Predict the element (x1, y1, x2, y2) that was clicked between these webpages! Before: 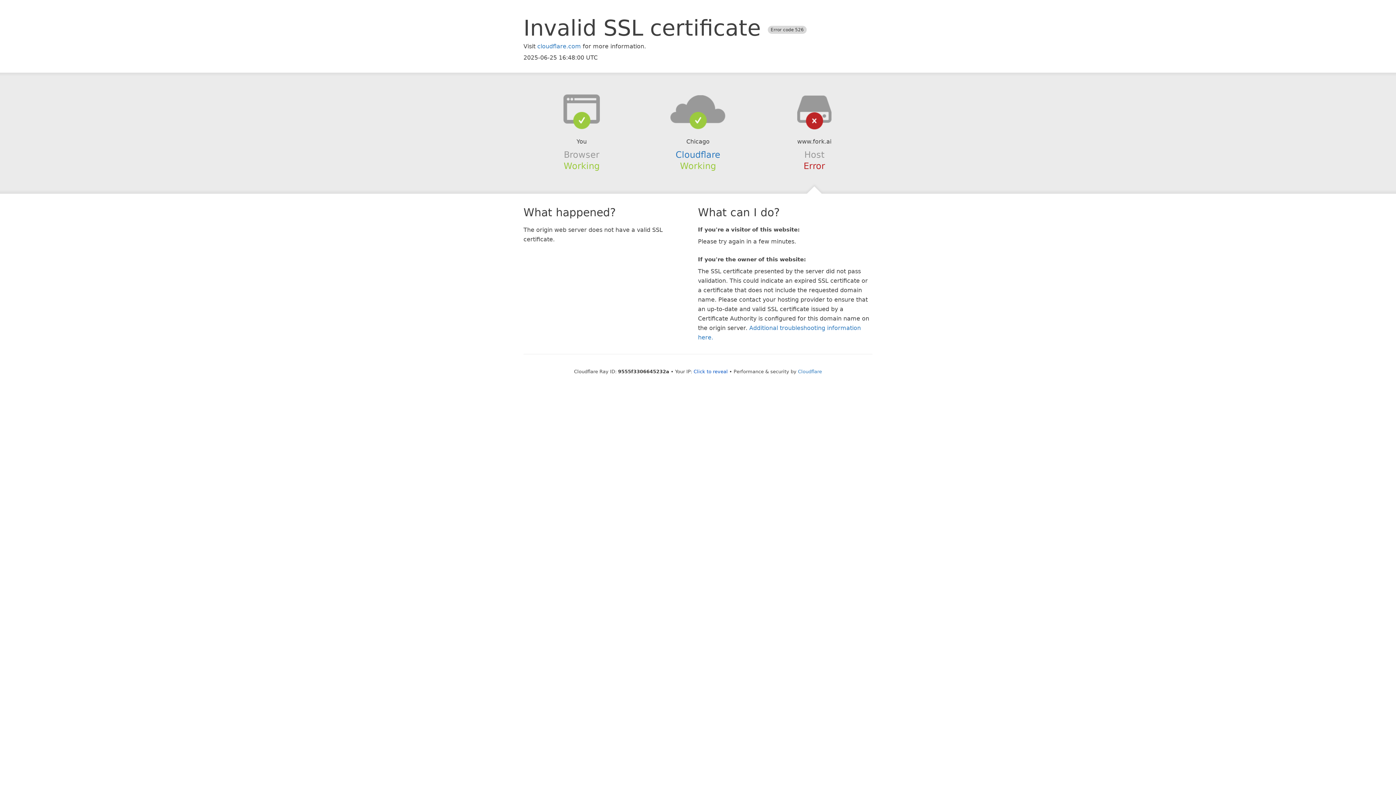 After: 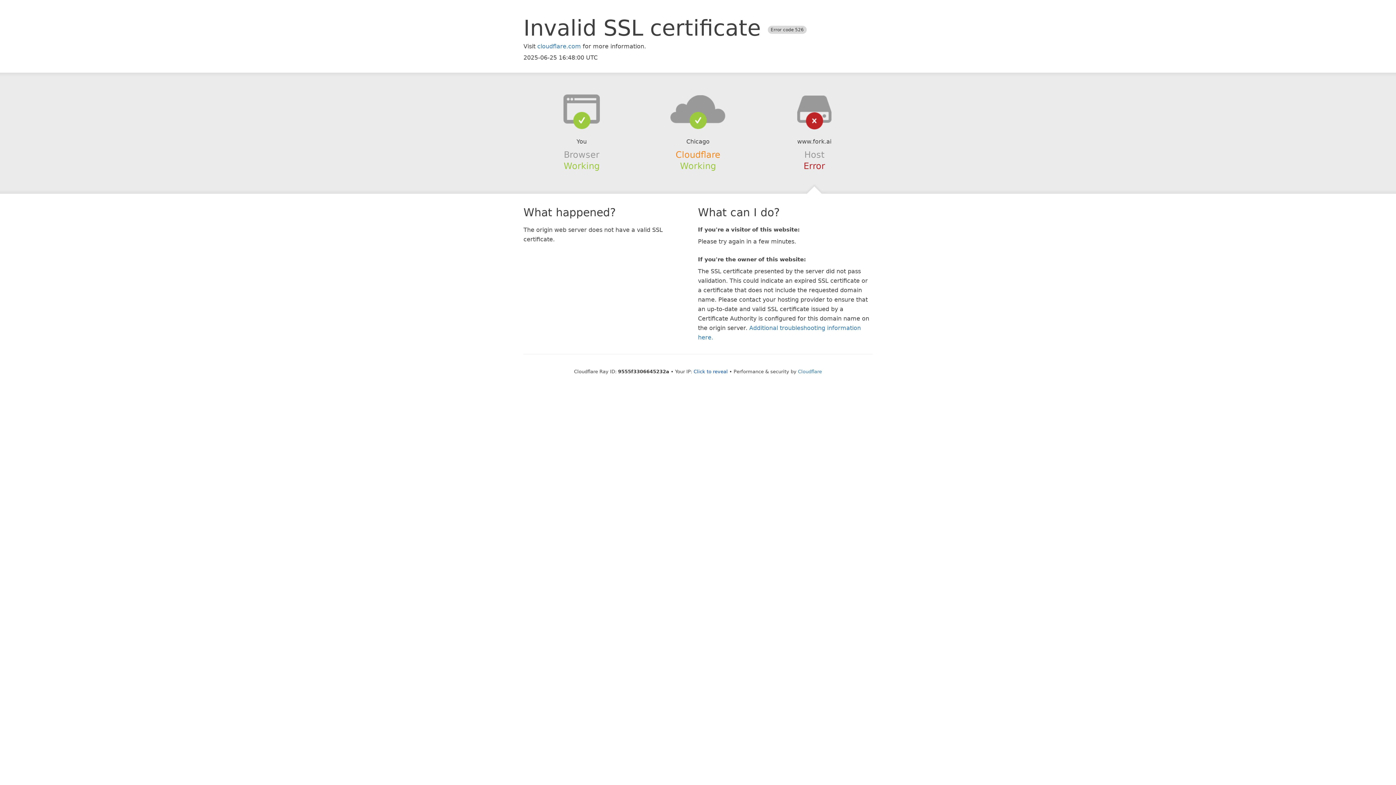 Action: bbox: (675, 149, 720, 159) label: Cloudflare